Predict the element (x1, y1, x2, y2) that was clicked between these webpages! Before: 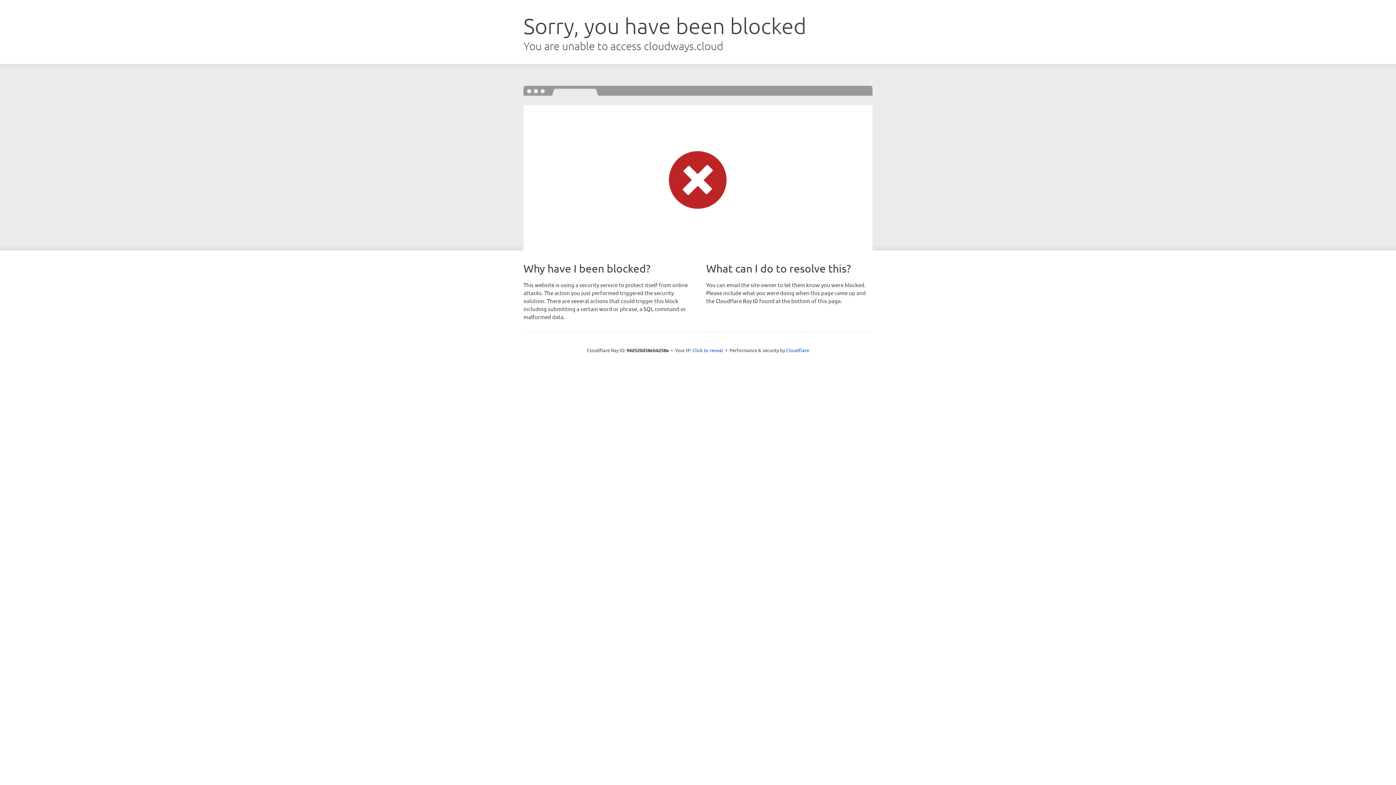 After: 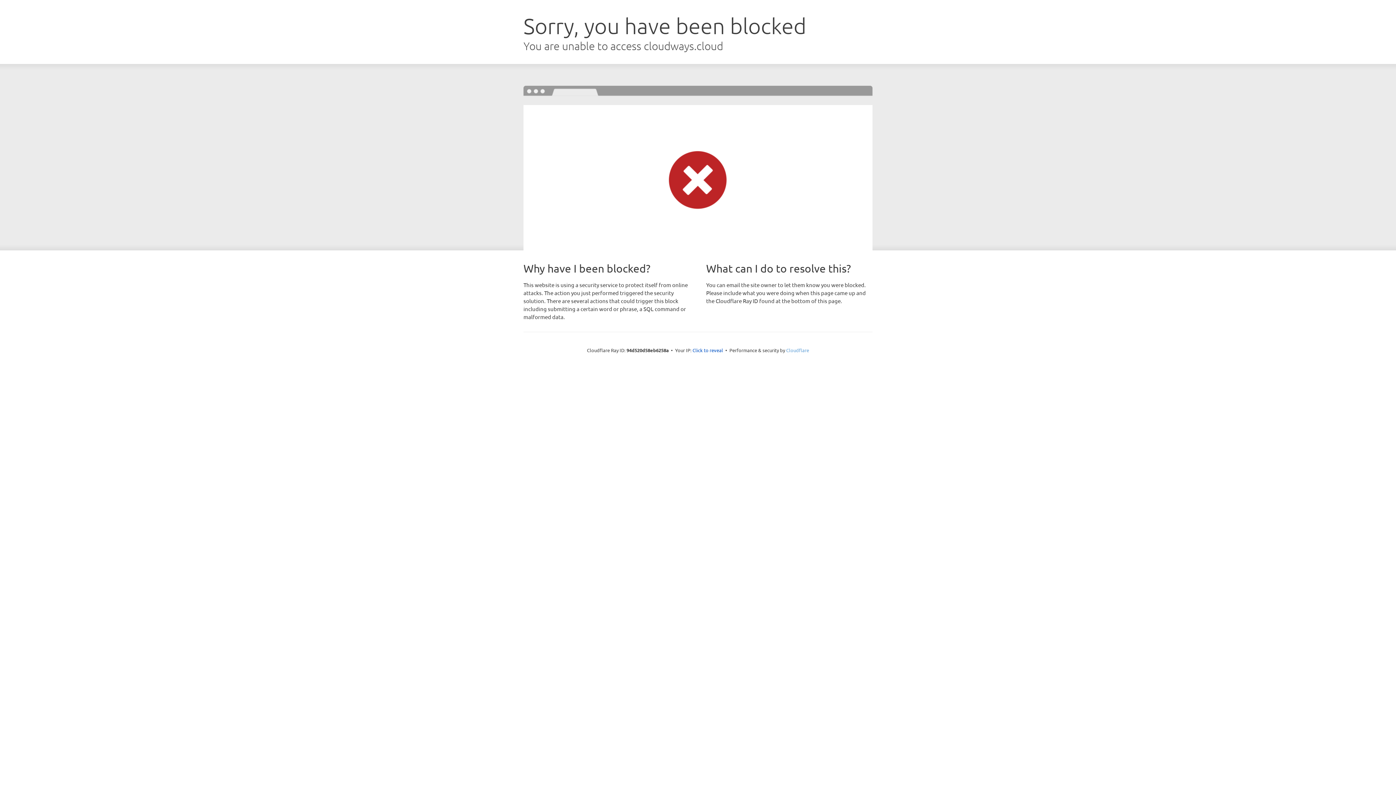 Action: bbox: (786, 347, 809, 353) label: Cloudflare